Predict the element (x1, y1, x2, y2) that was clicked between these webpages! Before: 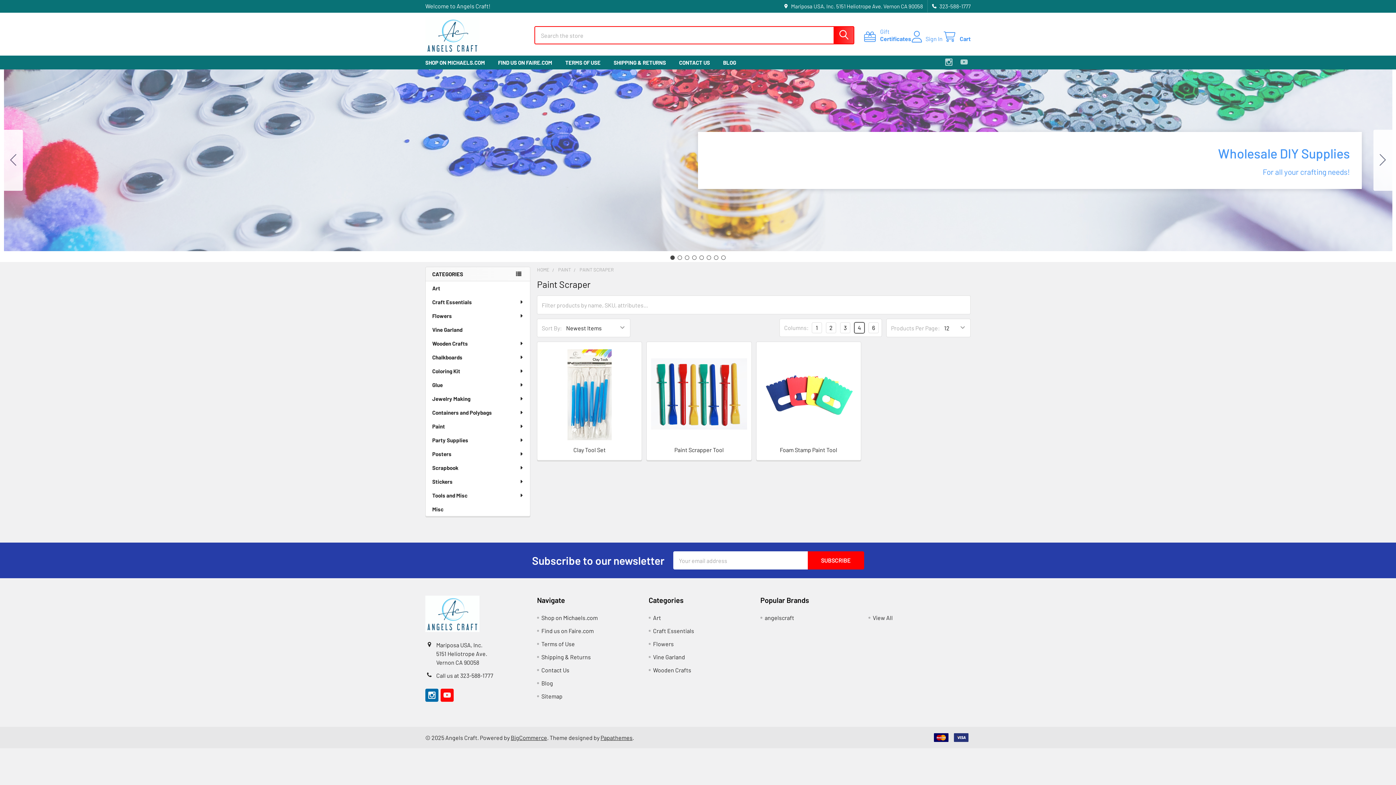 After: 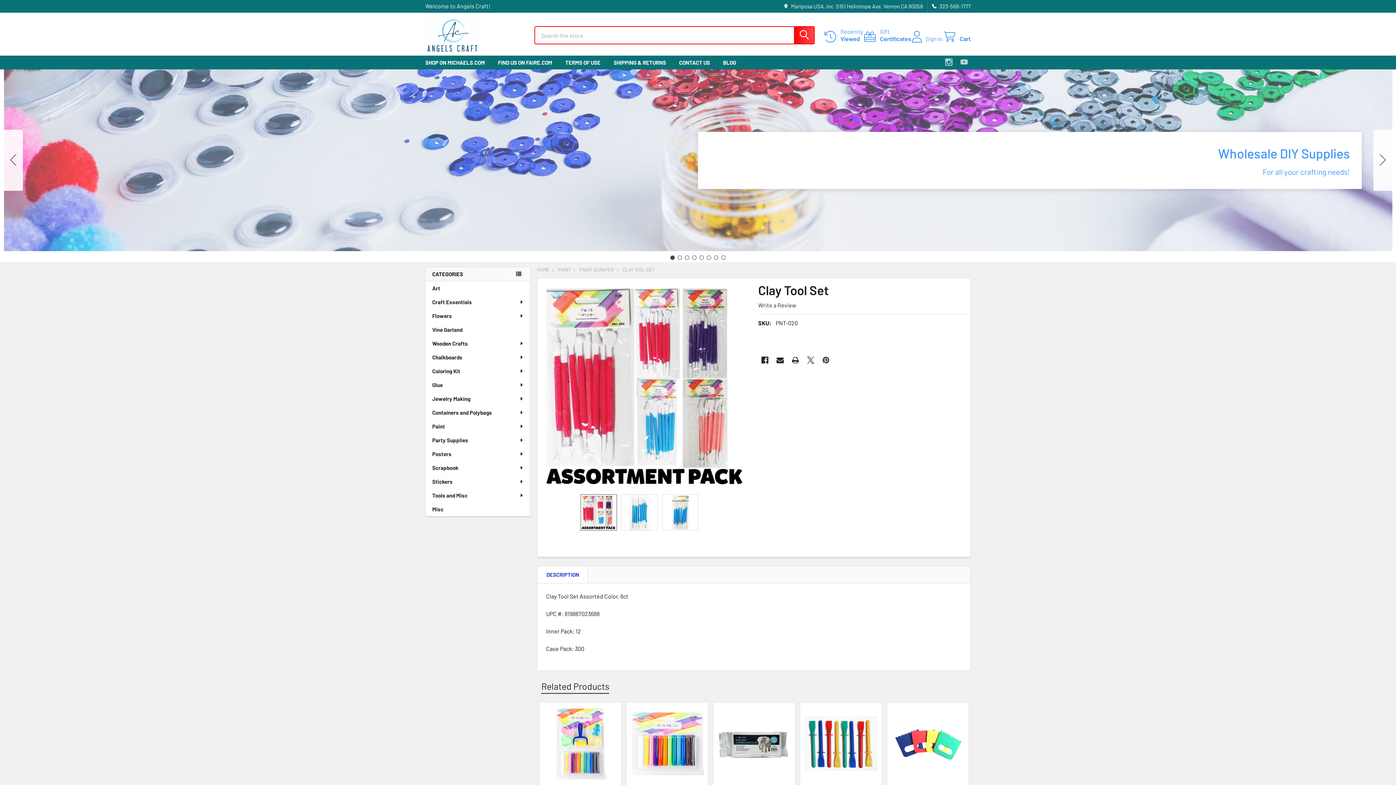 Action: bbox: (573, 446, 605, 453) label: Clay Tool Set